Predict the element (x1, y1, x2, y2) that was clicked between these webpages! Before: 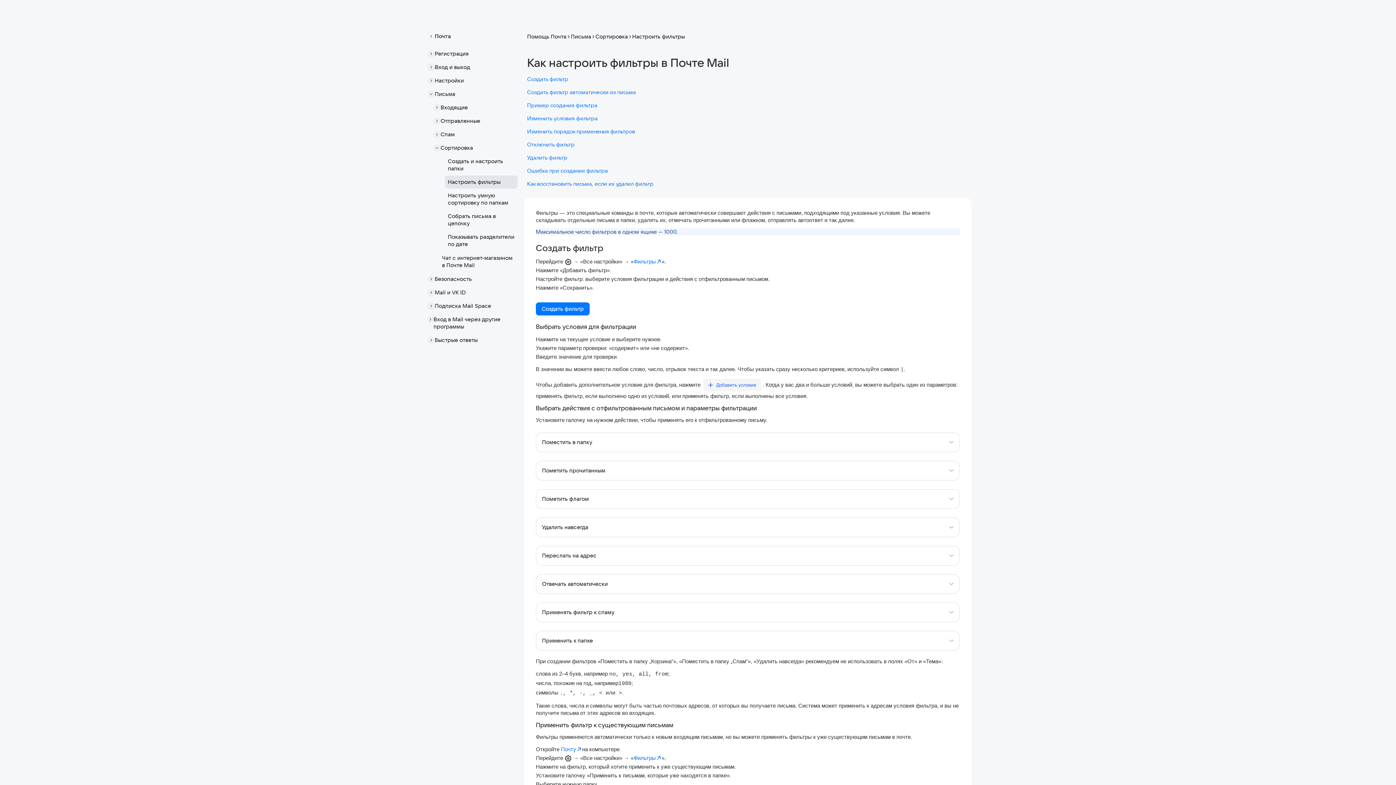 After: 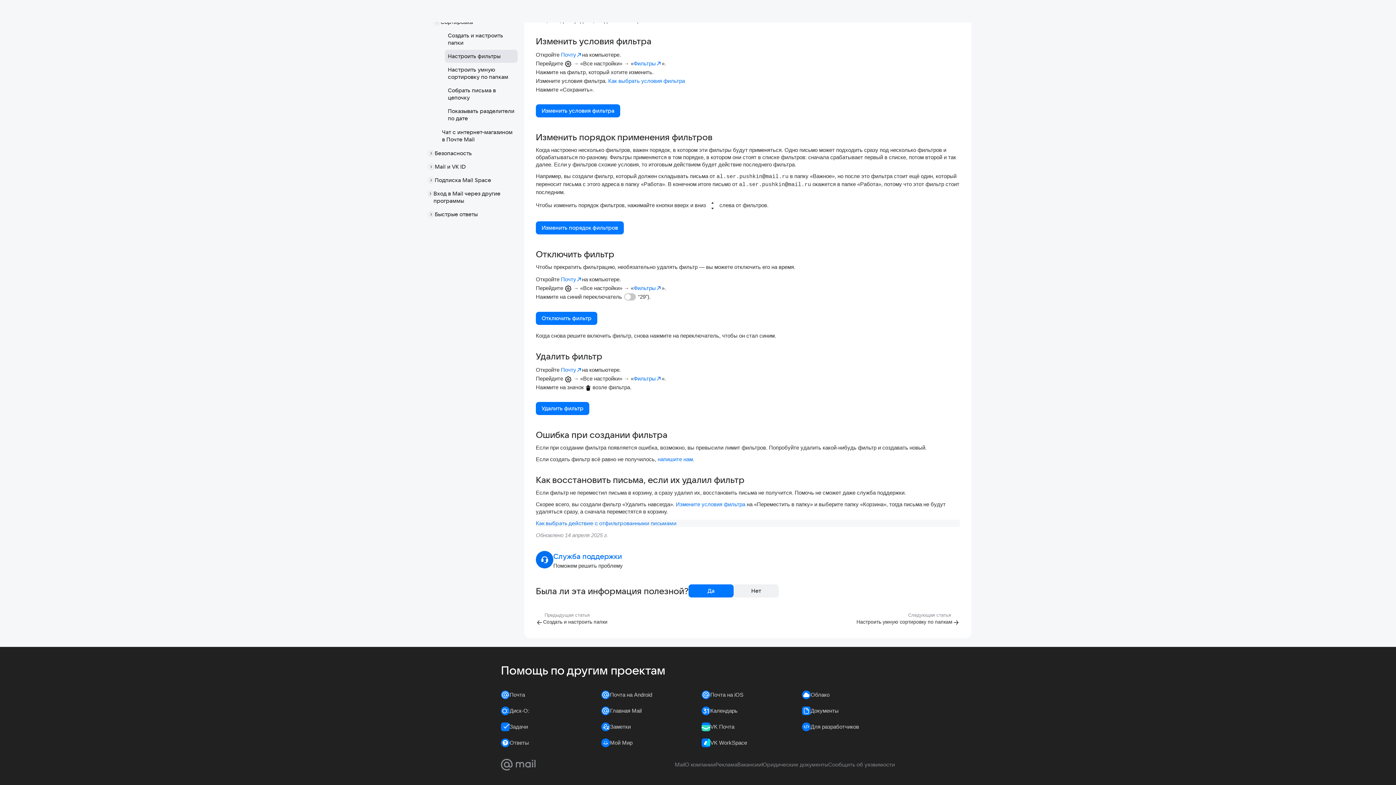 Action: label: Как восстановить письма, если их удалил фильтр bbox: (527, 180, 653, 187)